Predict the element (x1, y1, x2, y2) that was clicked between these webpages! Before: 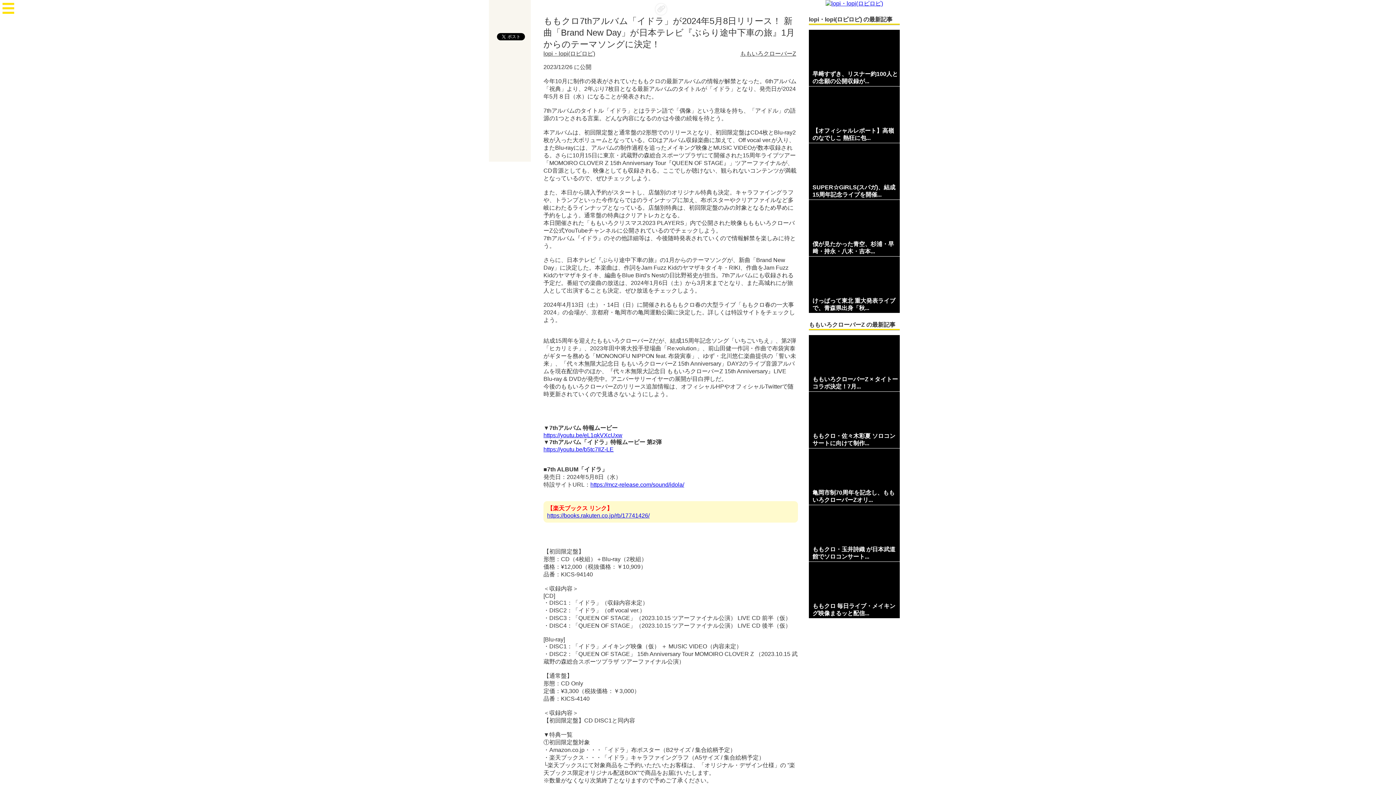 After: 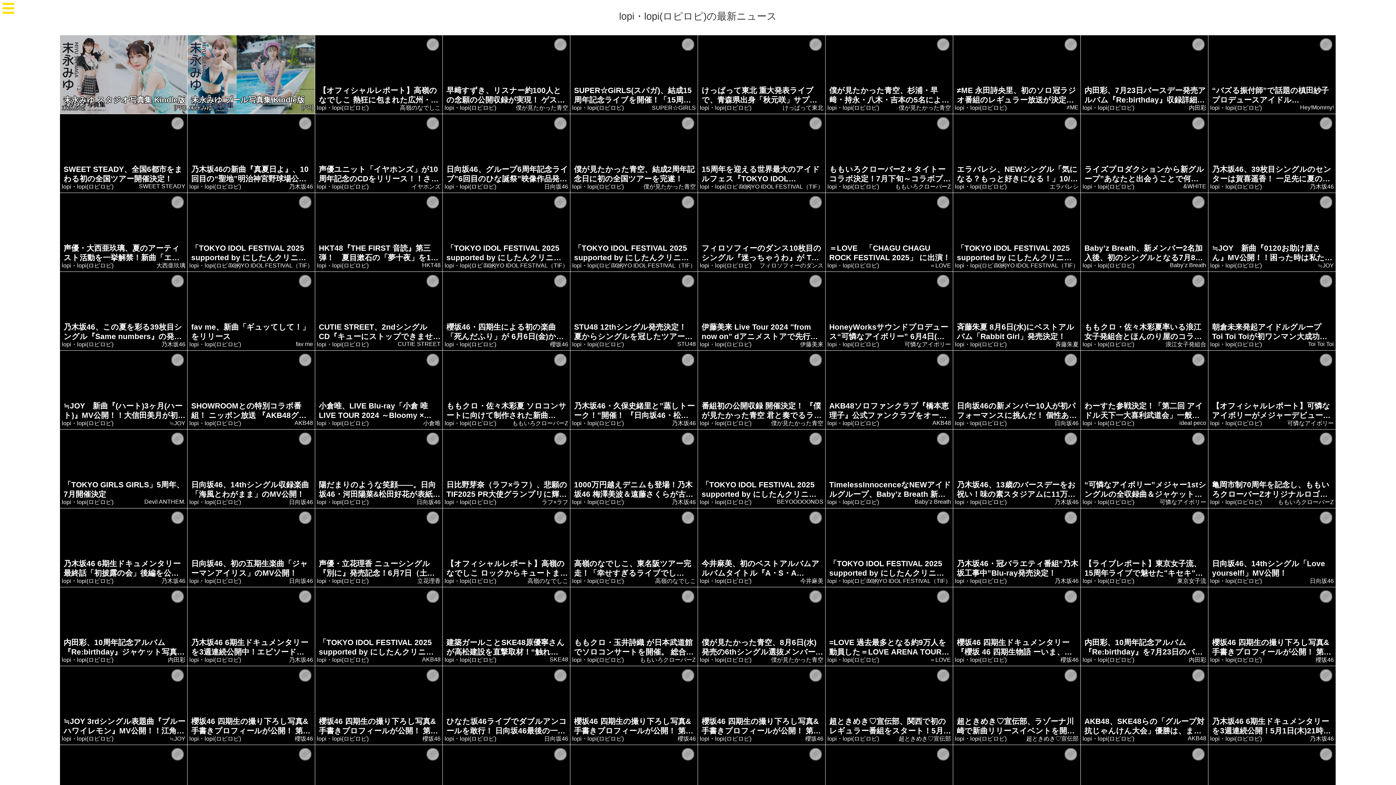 Action: label: lopi・lopi(ロピロピ) bbox: (543, 50, 595, 56)